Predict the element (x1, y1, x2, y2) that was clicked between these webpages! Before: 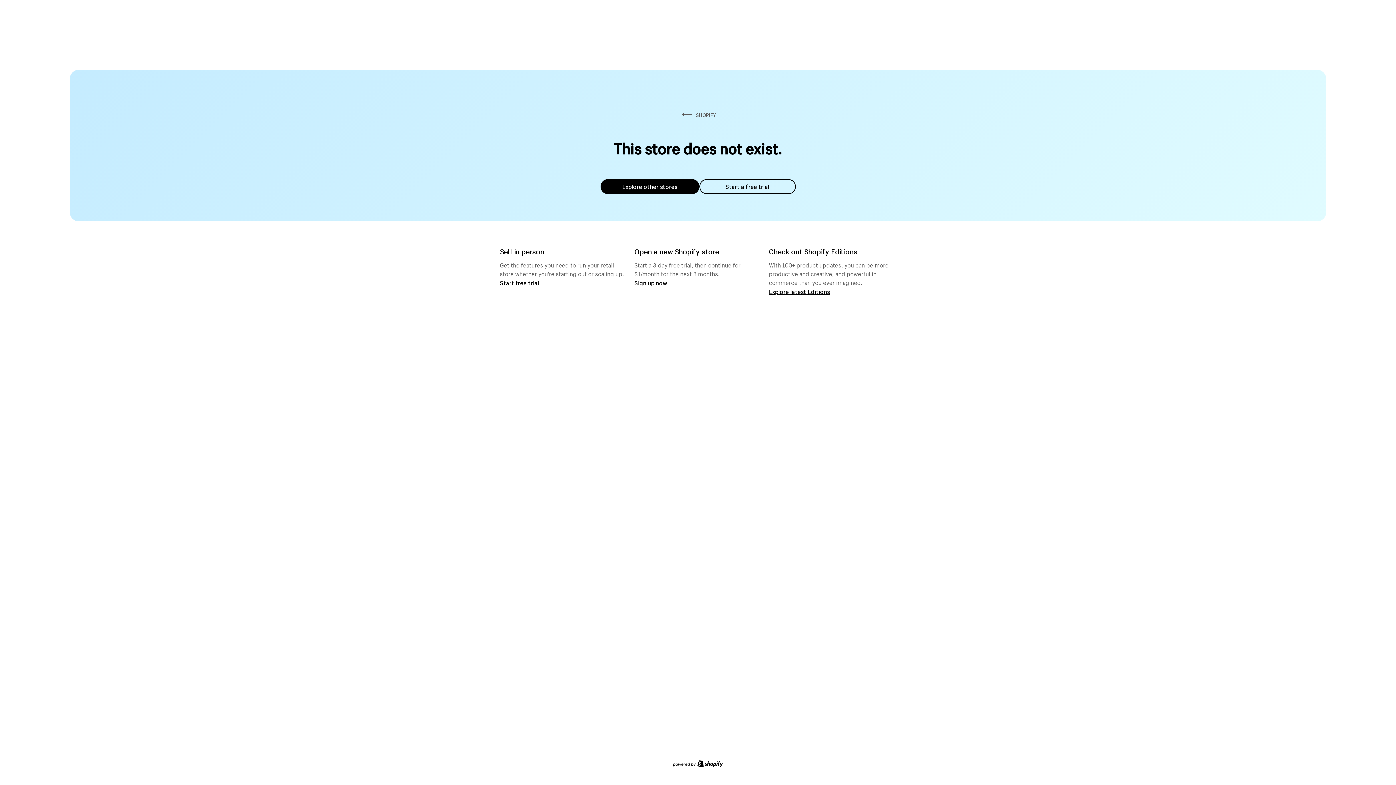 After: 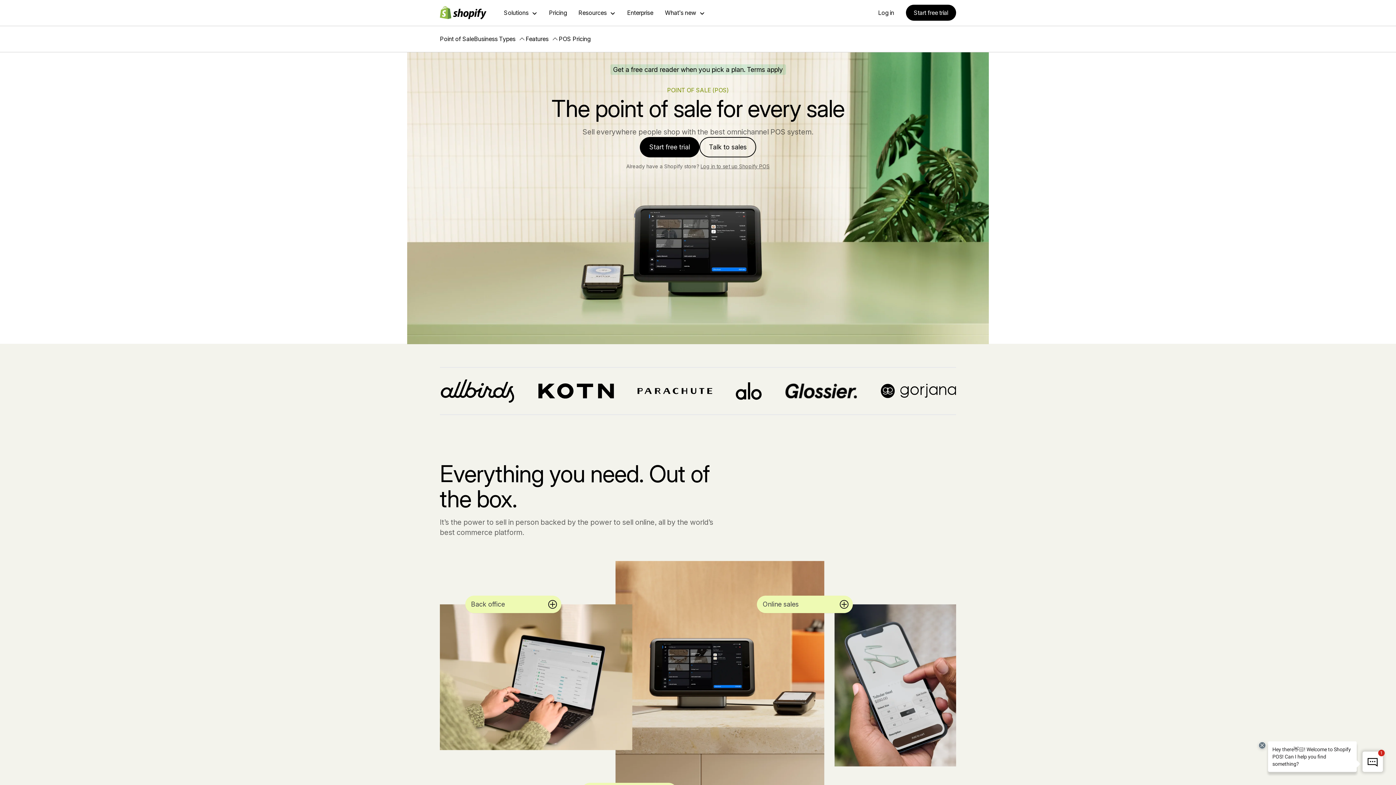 Action: label: Start free trial bbox: (500, 279, 539, 286)